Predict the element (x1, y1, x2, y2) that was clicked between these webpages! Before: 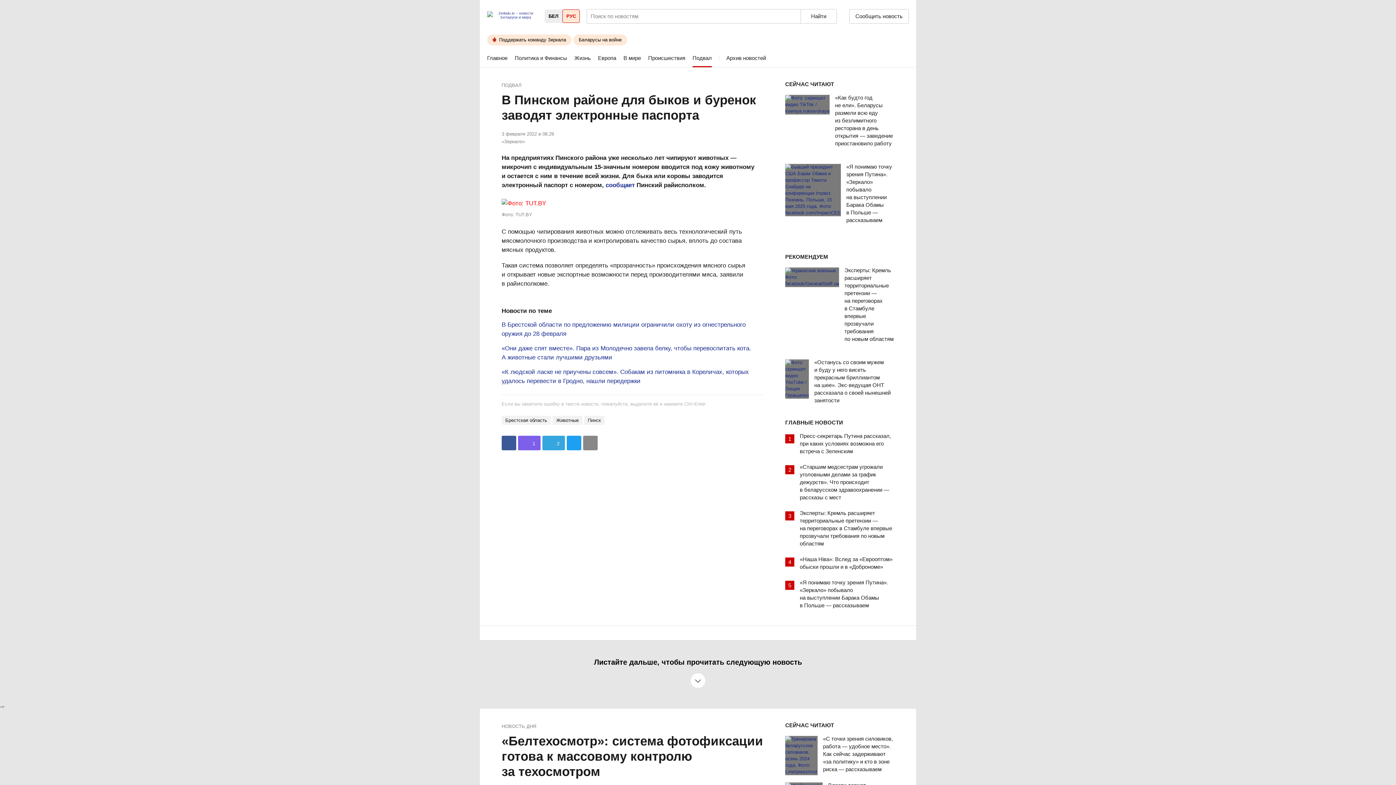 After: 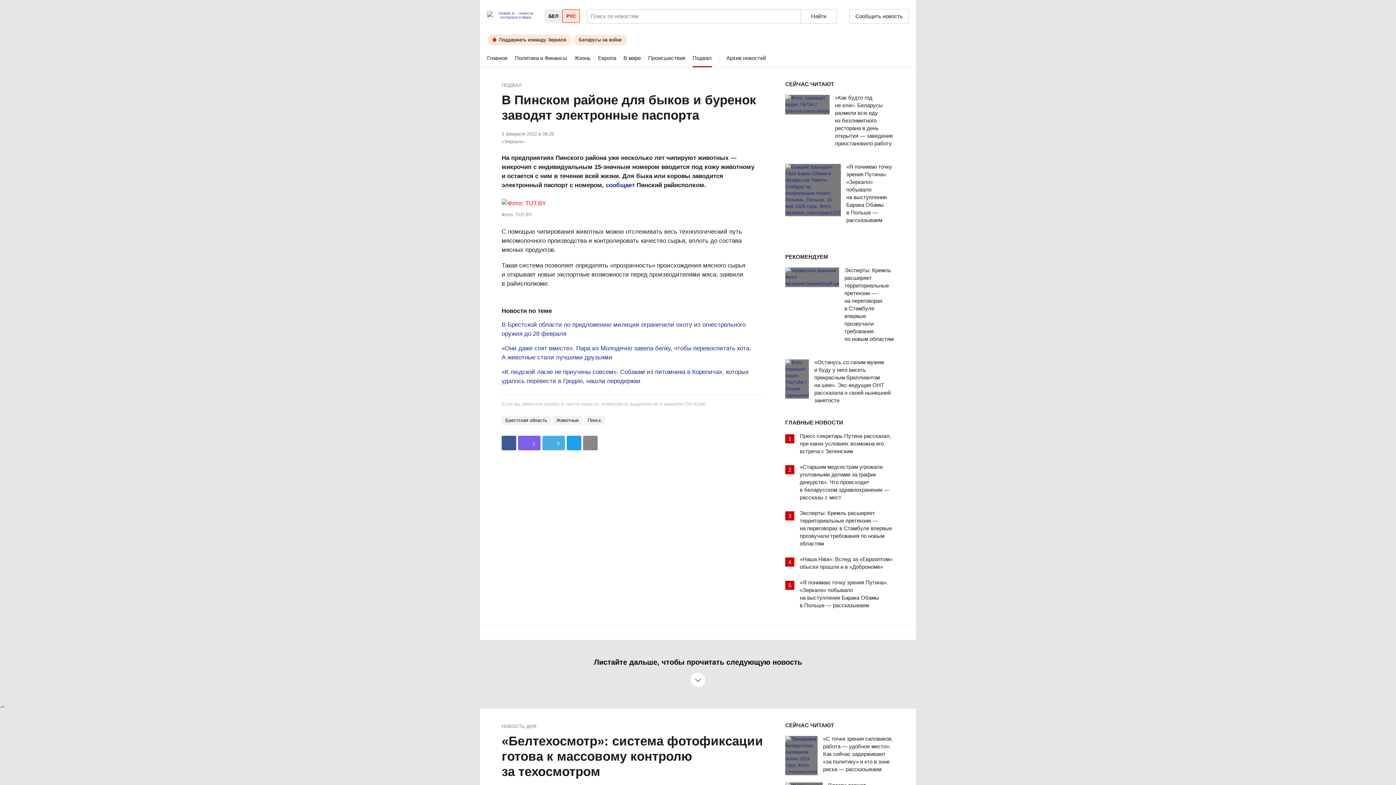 Action: label: 2 bbox: (542, 436, 565, 450)